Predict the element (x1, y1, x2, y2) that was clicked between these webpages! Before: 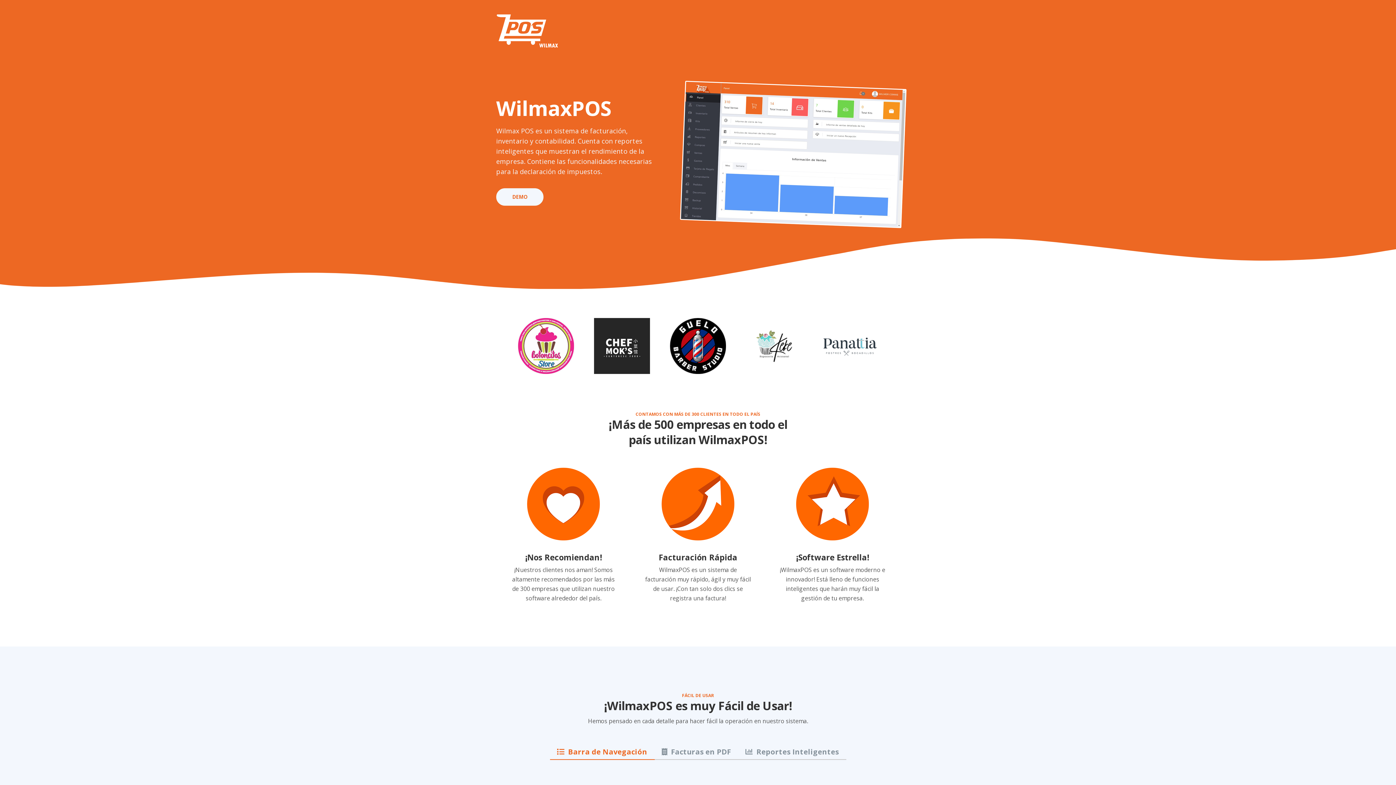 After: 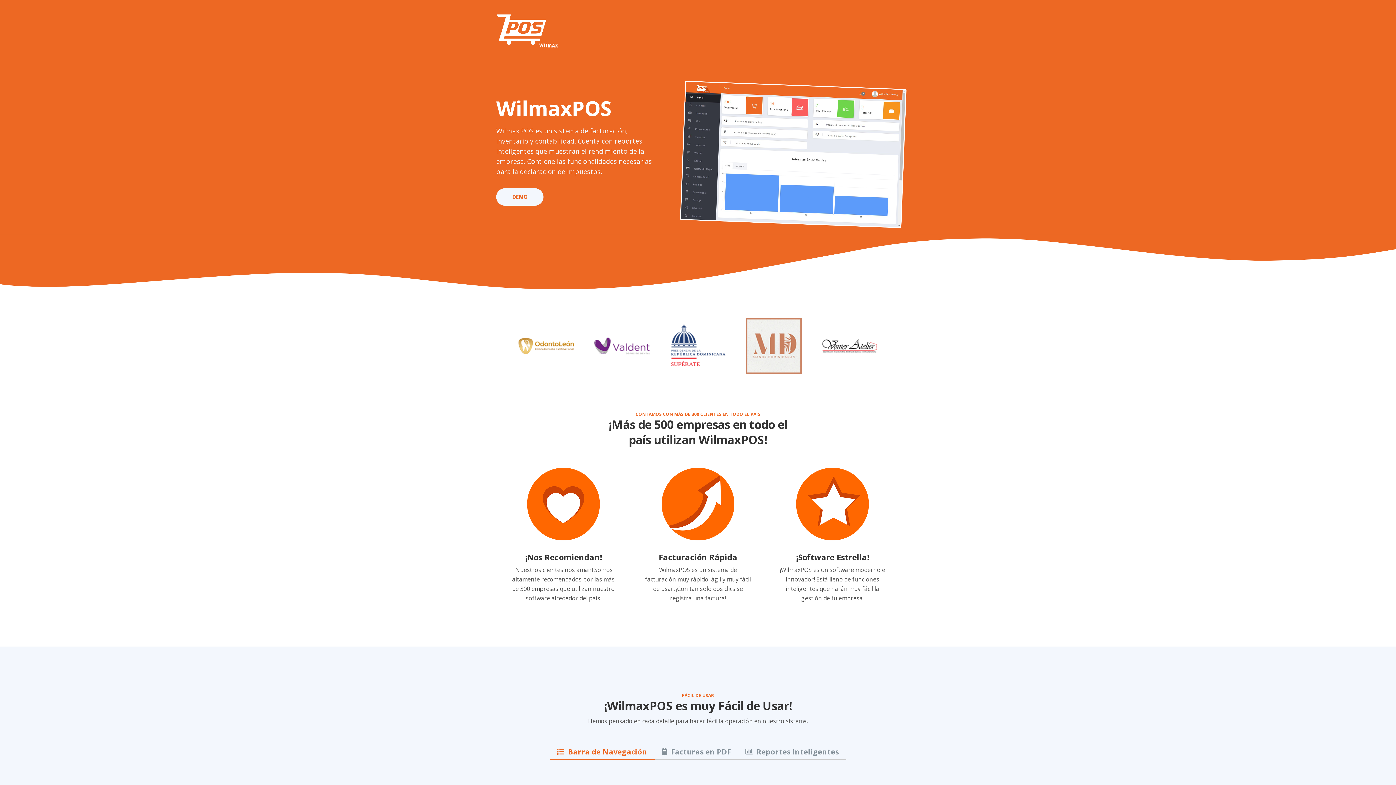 Action: bbox: (550, 745, 654, 760) label: Barra de Navegación